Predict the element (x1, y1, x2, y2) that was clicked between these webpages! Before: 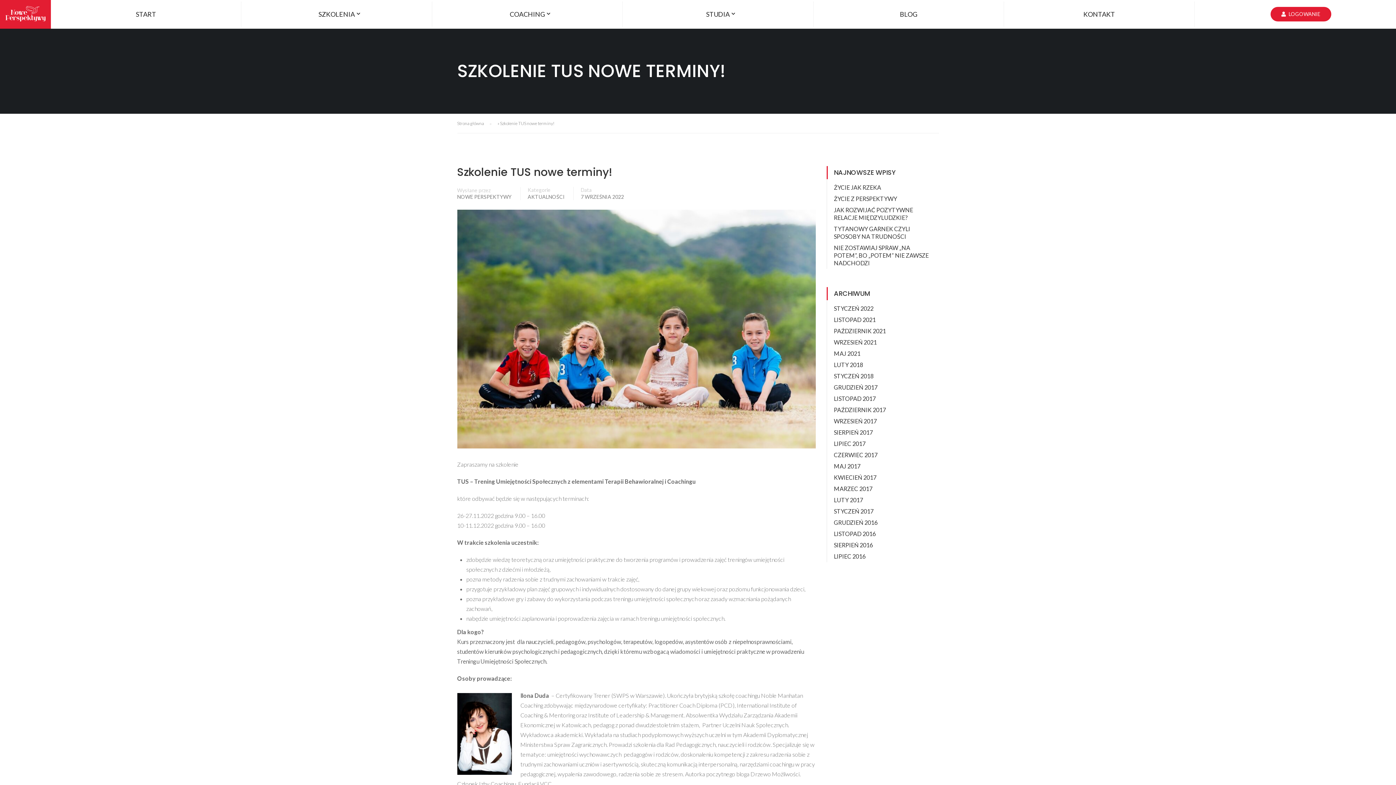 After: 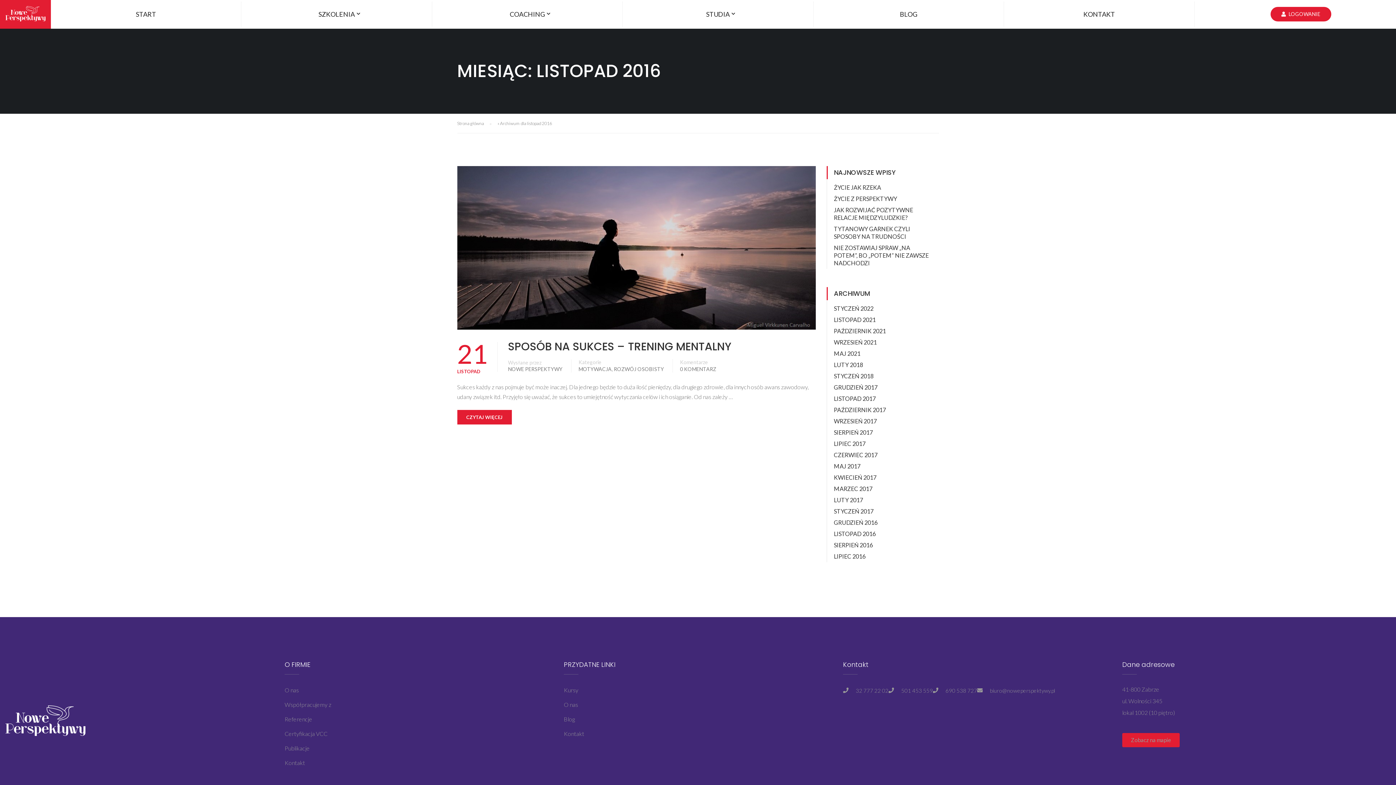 Action: label: LISTOPAD 2016 bbox: (834, 530, 875, 537)